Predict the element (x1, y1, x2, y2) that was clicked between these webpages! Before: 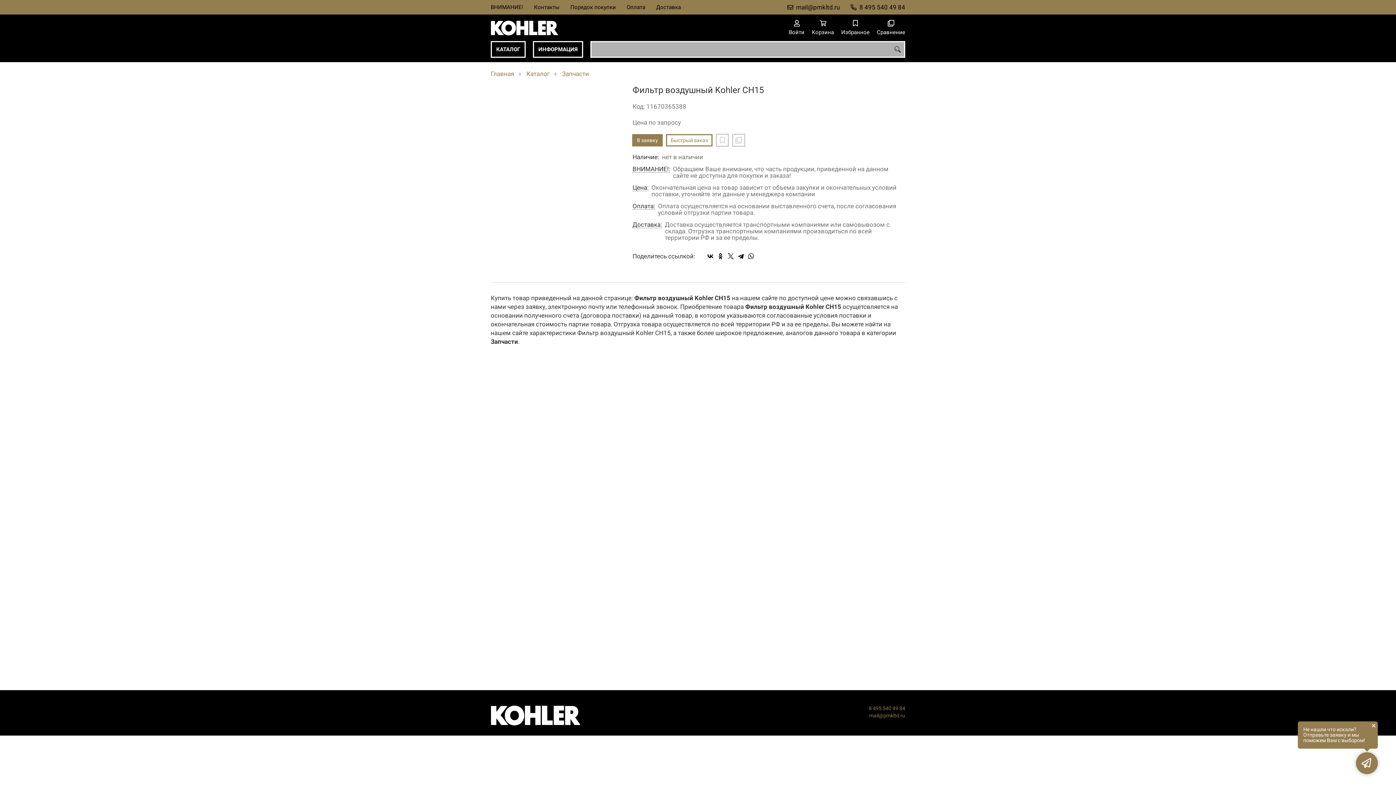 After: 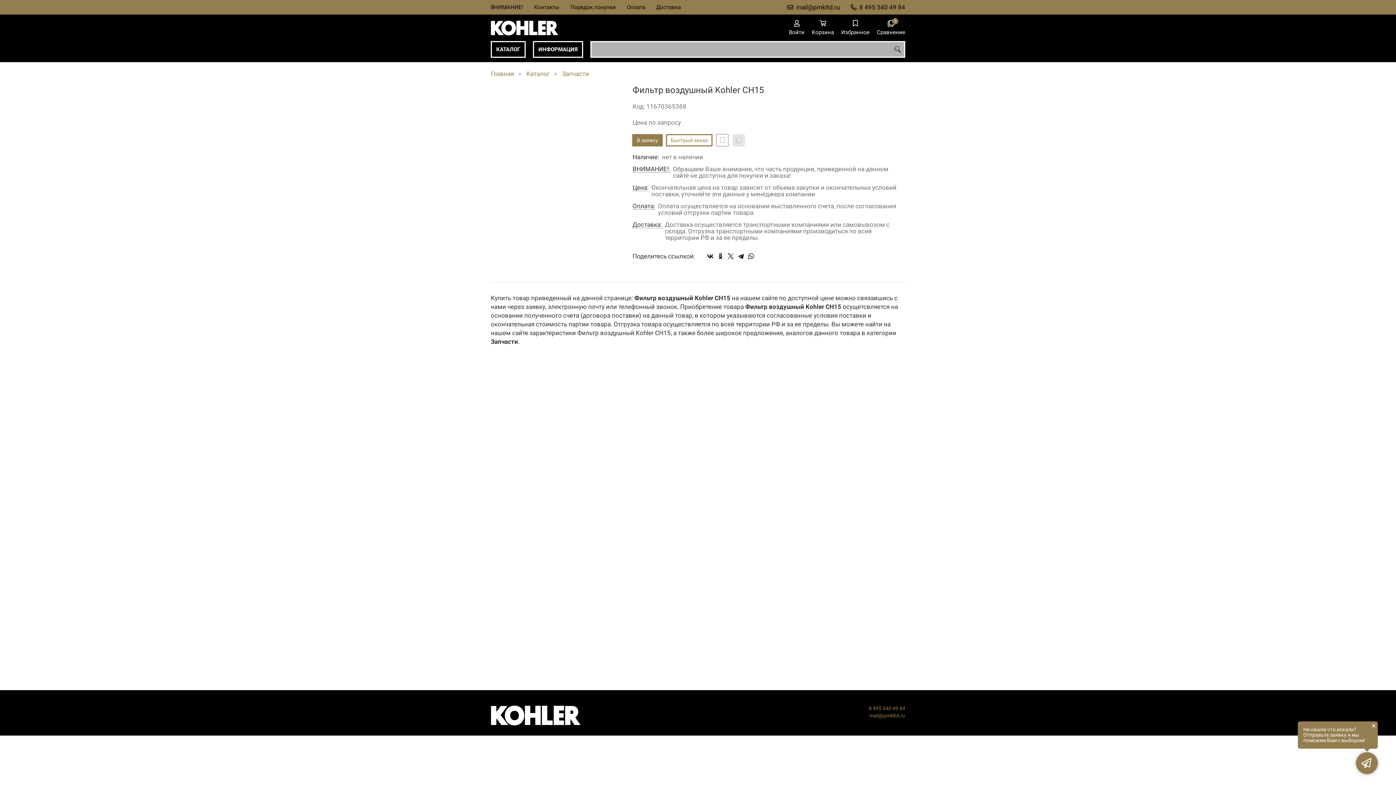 Action: bbox: (732, 134, 745, 146)